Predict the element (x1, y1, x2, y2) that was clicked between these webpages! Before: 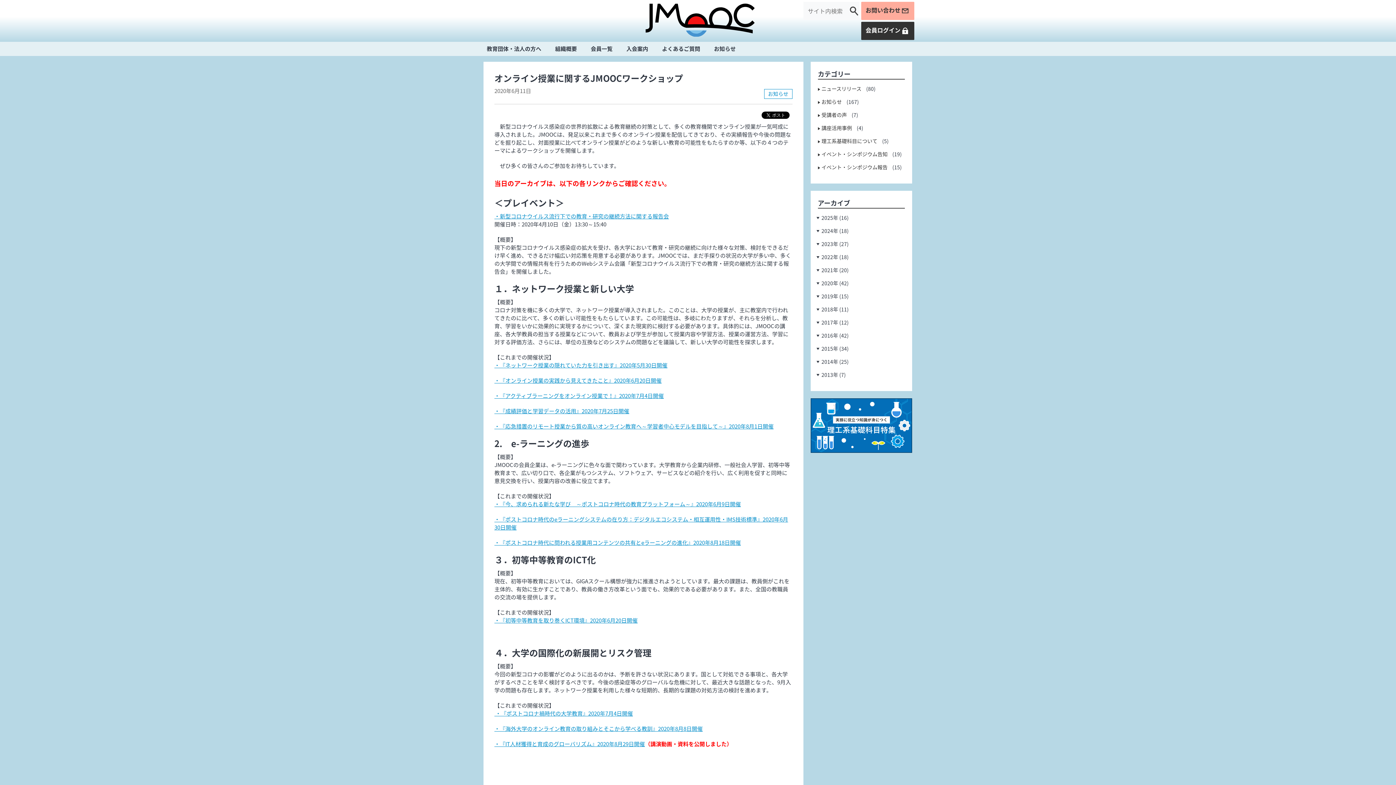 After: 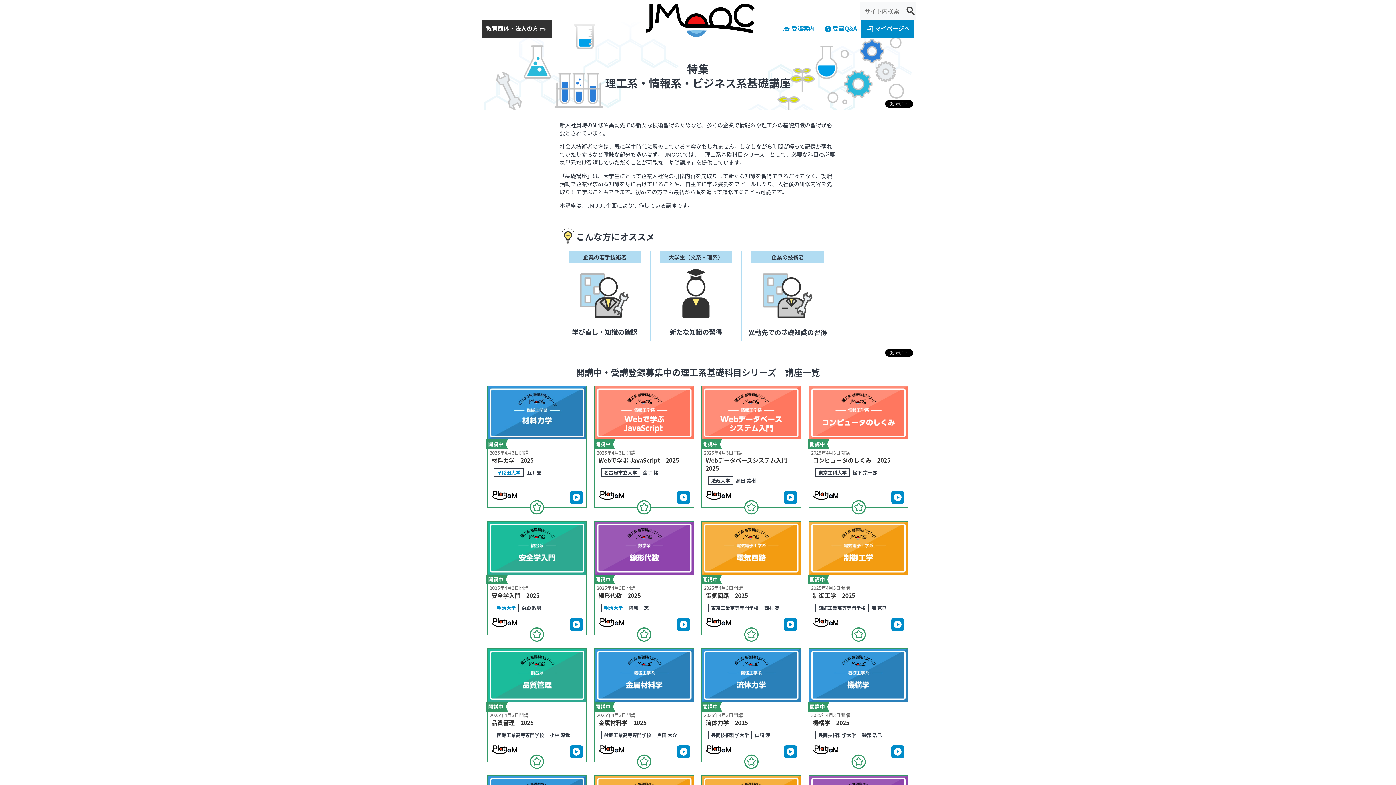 Action: bbox: (810, 421, 912, 429)